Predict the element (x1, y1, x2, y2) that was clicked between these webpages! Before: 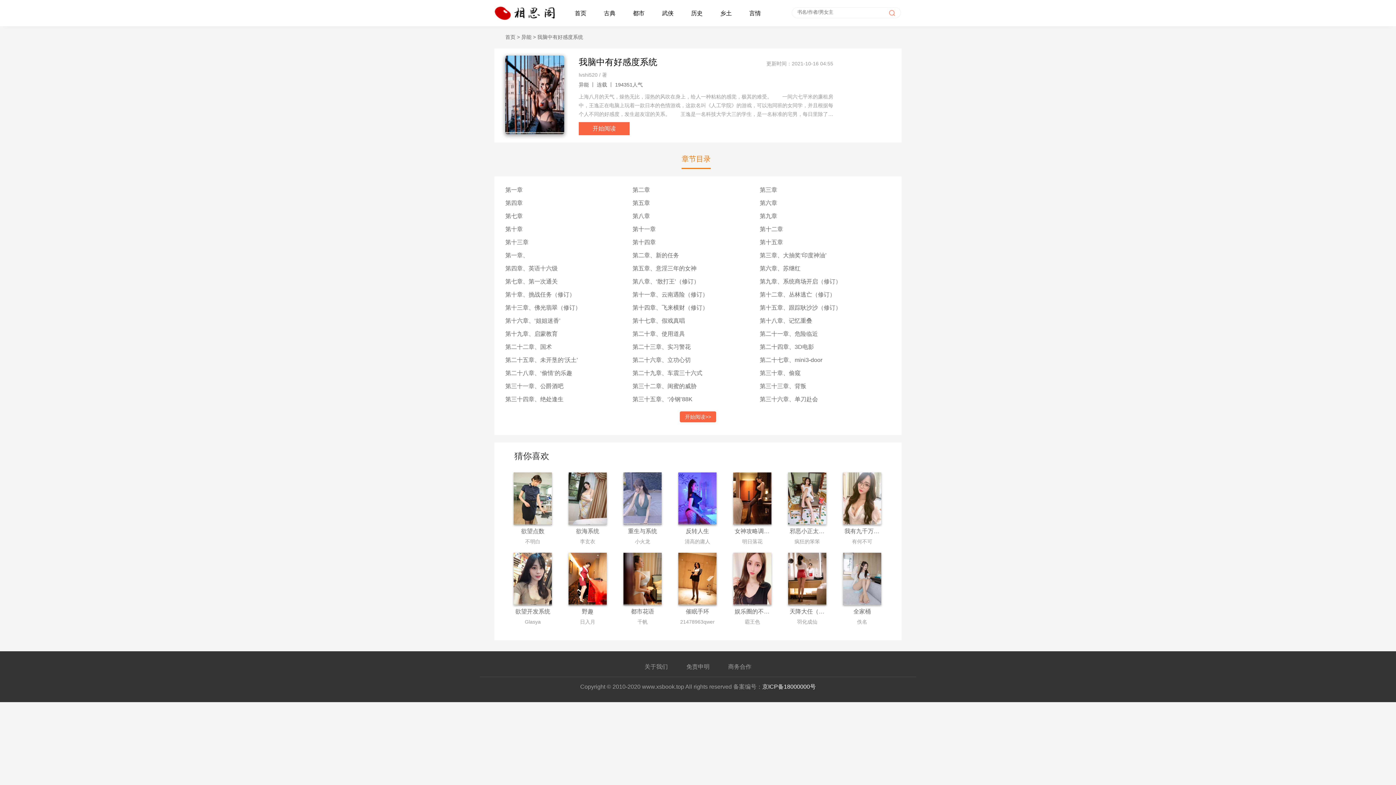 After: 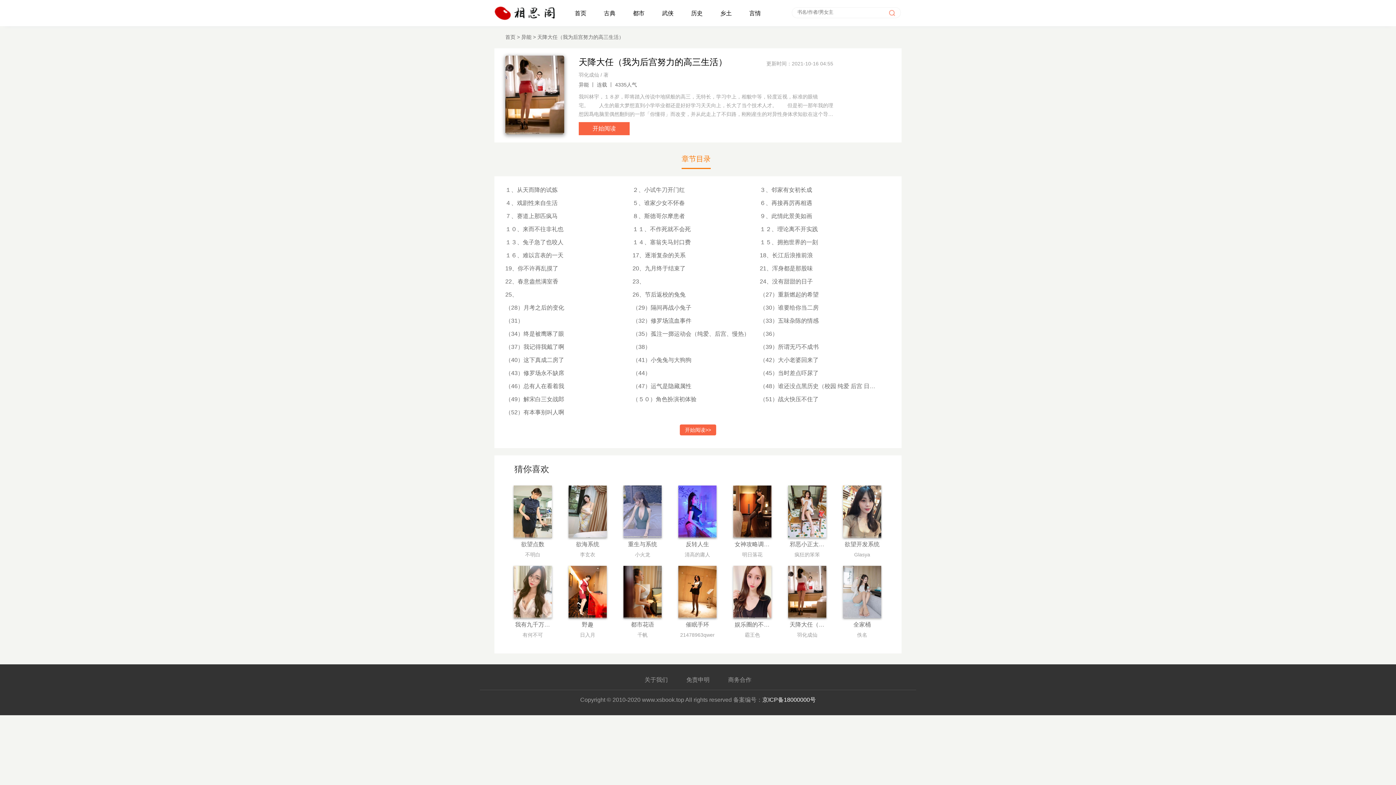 Action: label: 天降大任（我为后宫努力的高三生活）
羽化成仙 bbox: (788, 553, 826, 626)